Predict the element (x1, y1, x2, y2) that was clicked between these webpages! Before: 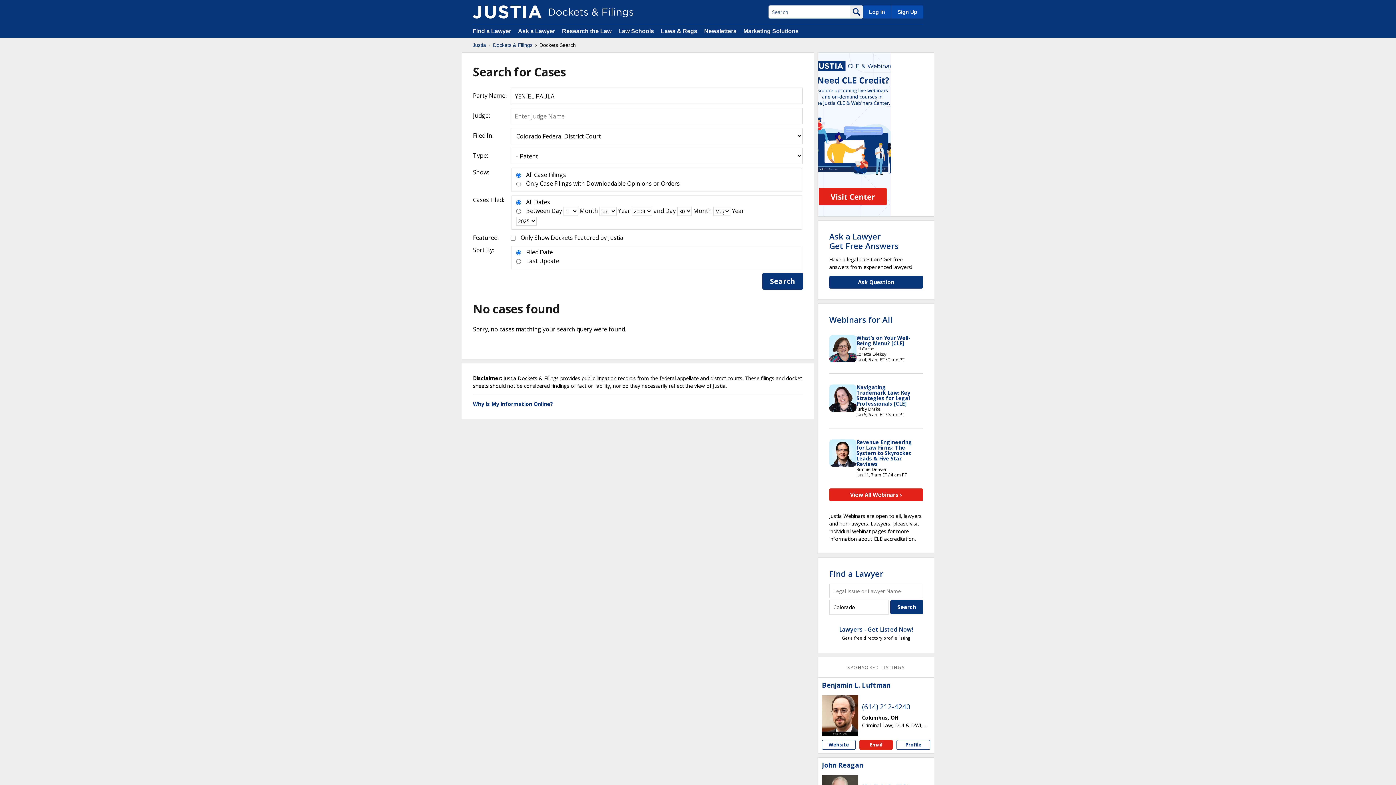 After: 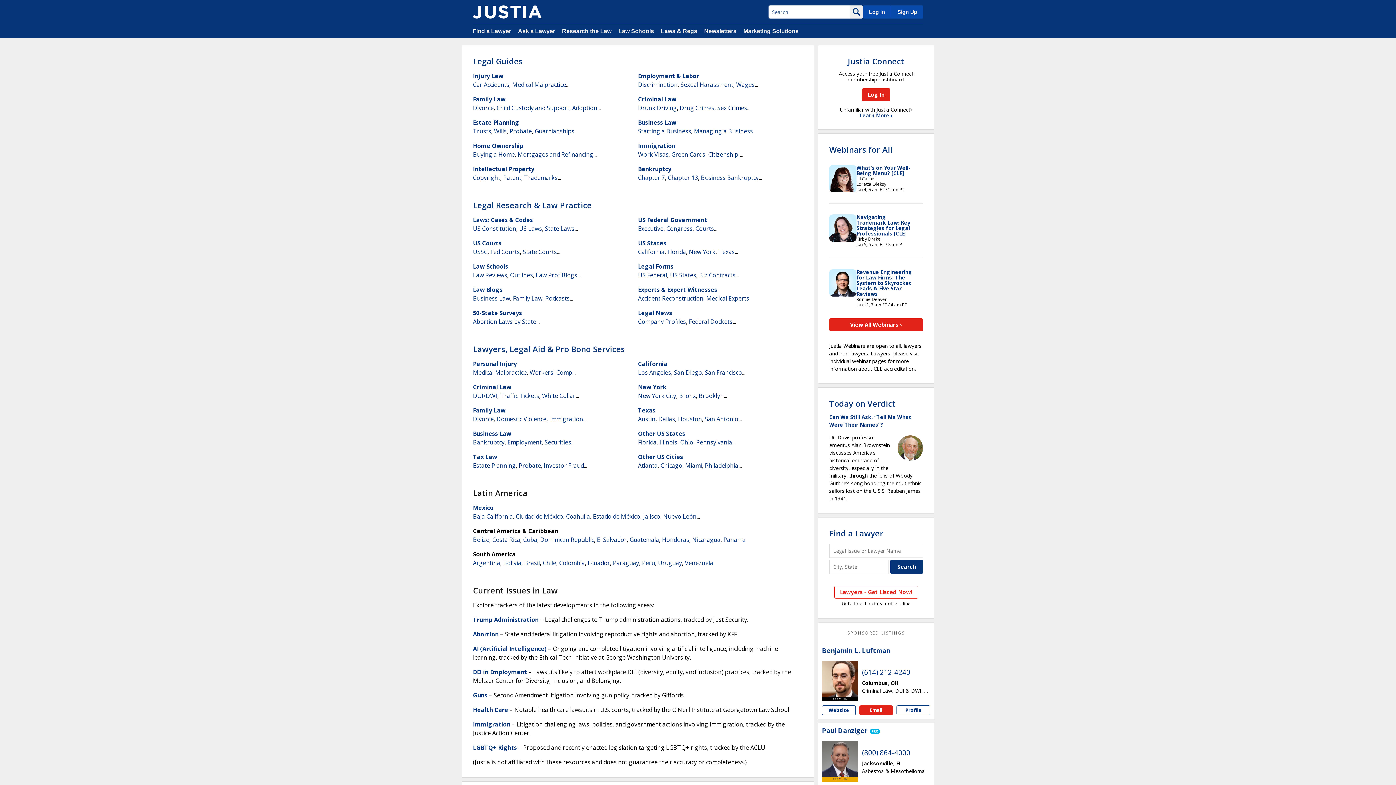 Action: label: Research the Law bbox: (562, 28, 611, 34)